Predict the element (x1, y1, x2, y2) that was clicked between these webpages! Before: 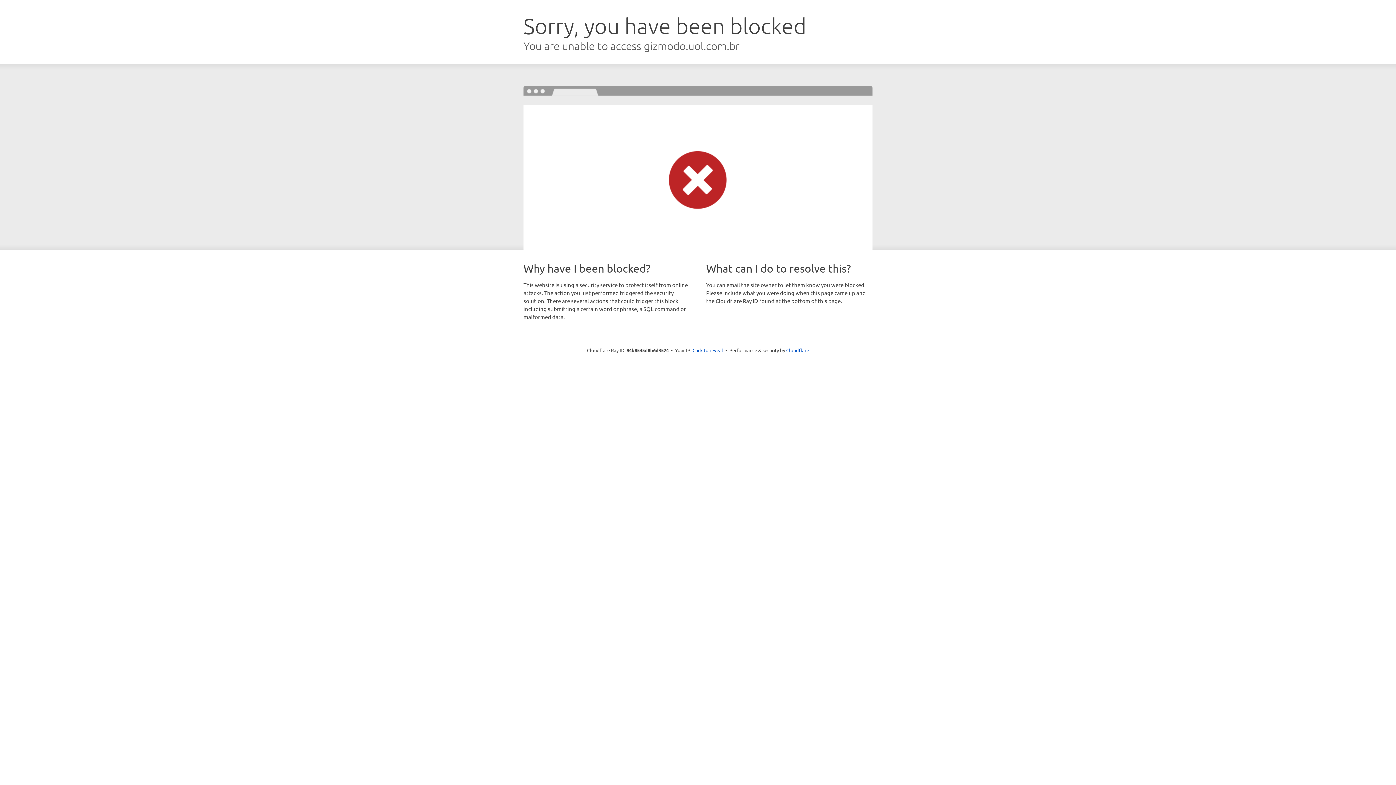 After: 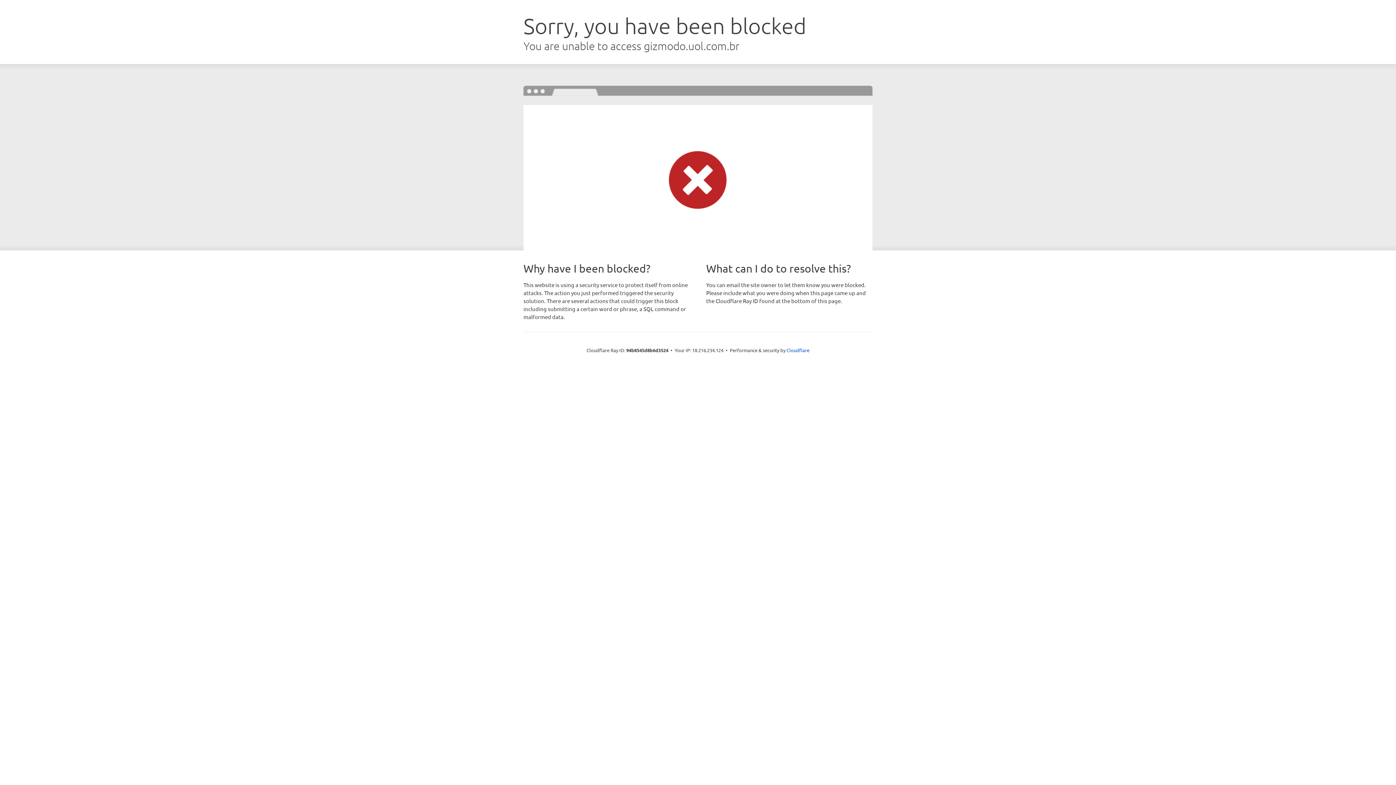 Action: bbox: (692, 346, 723, 353) label: Click to reveal